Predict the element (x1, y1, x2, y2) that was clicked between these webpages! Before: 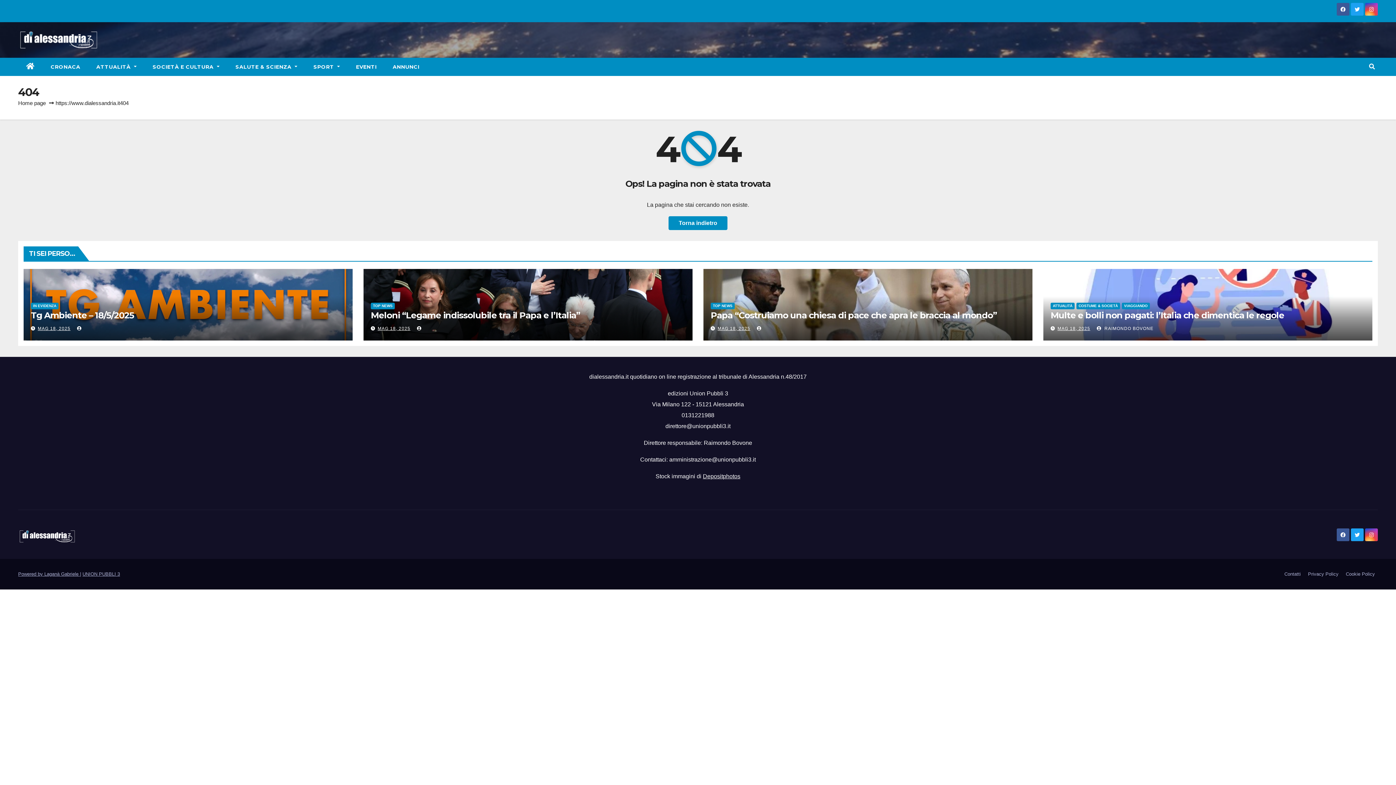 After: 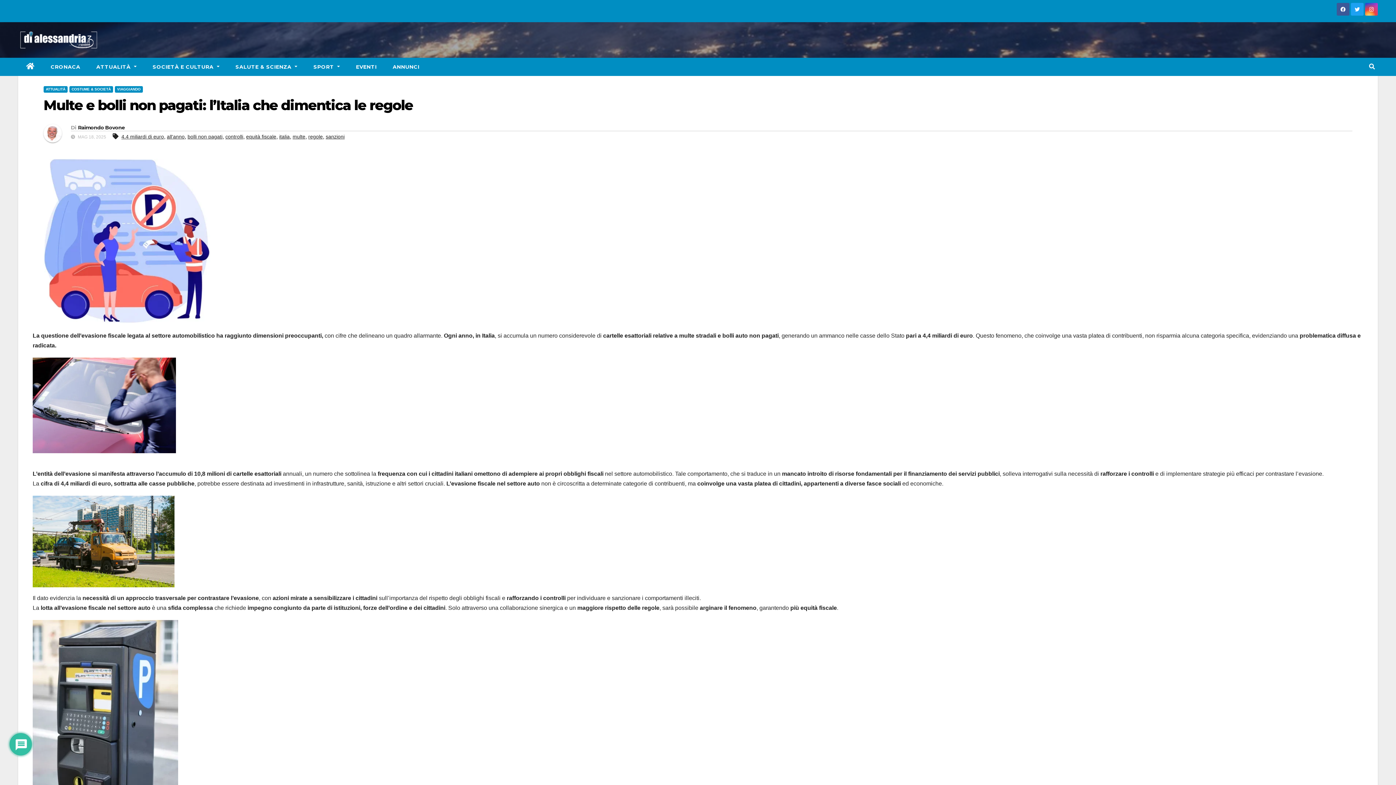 Action: label: Multe e bolli non pagati: l’Italia che dimentica le regole bbox: (1050, 310, 1284, 320)